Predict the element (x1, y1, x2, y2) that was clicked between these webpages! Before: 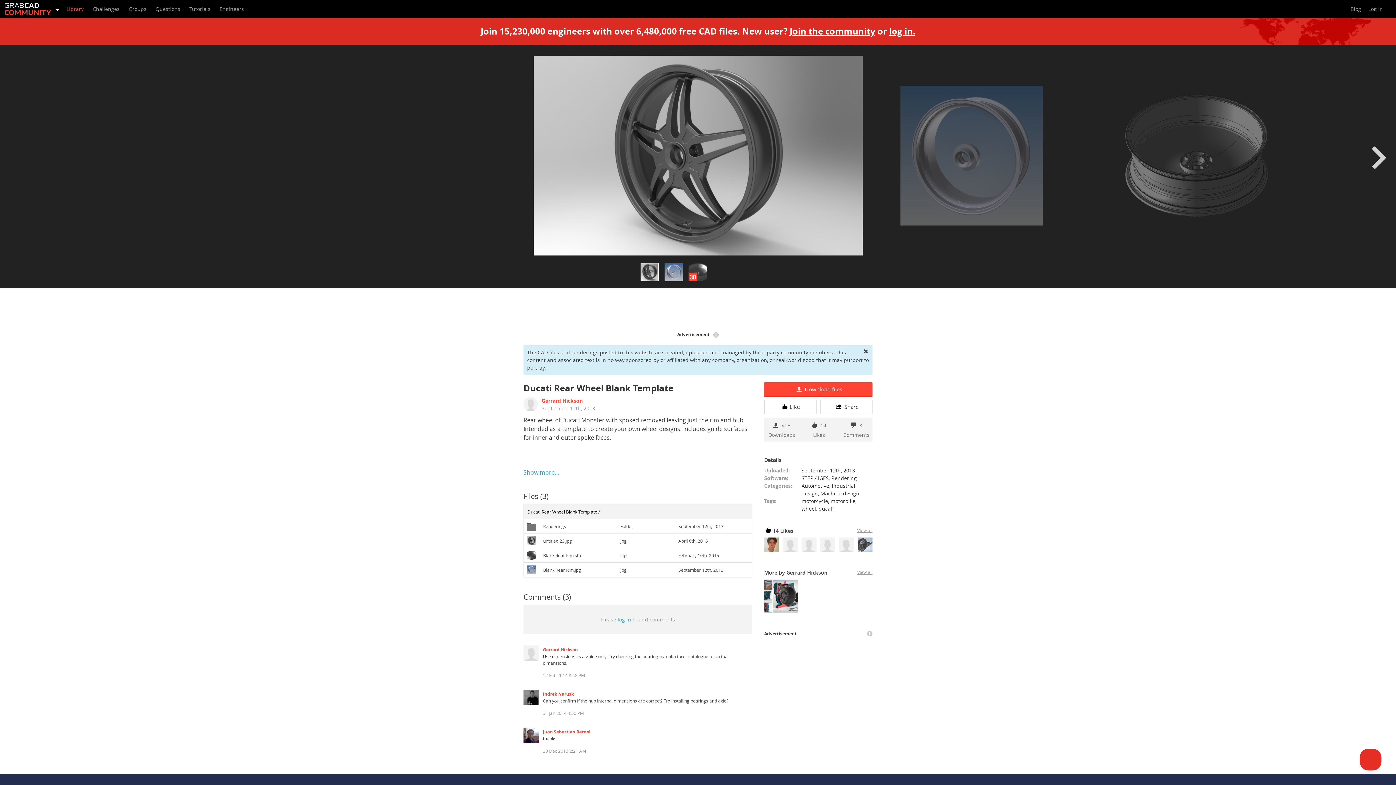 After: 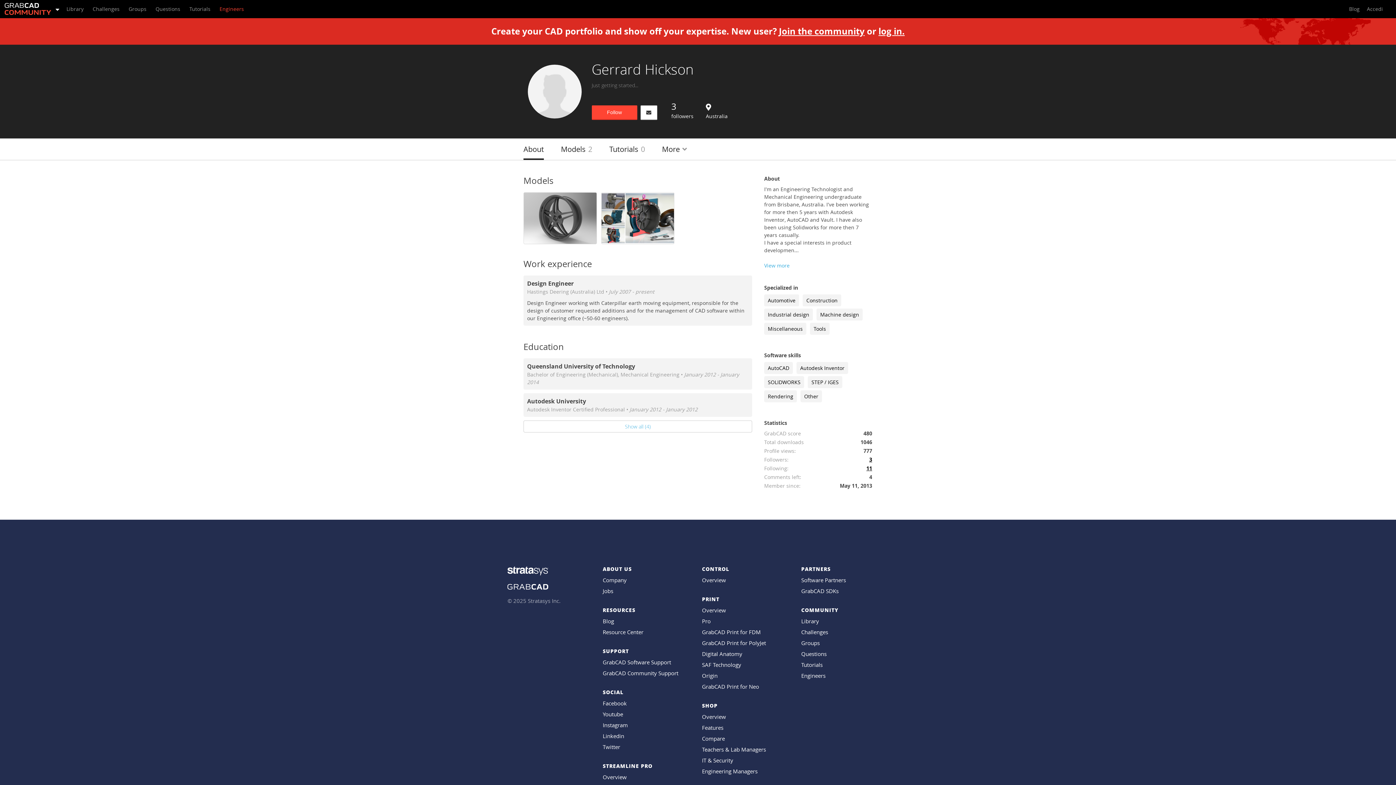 Action: bbox: (541, 397, 582, 404) label: Gerrard Hickson